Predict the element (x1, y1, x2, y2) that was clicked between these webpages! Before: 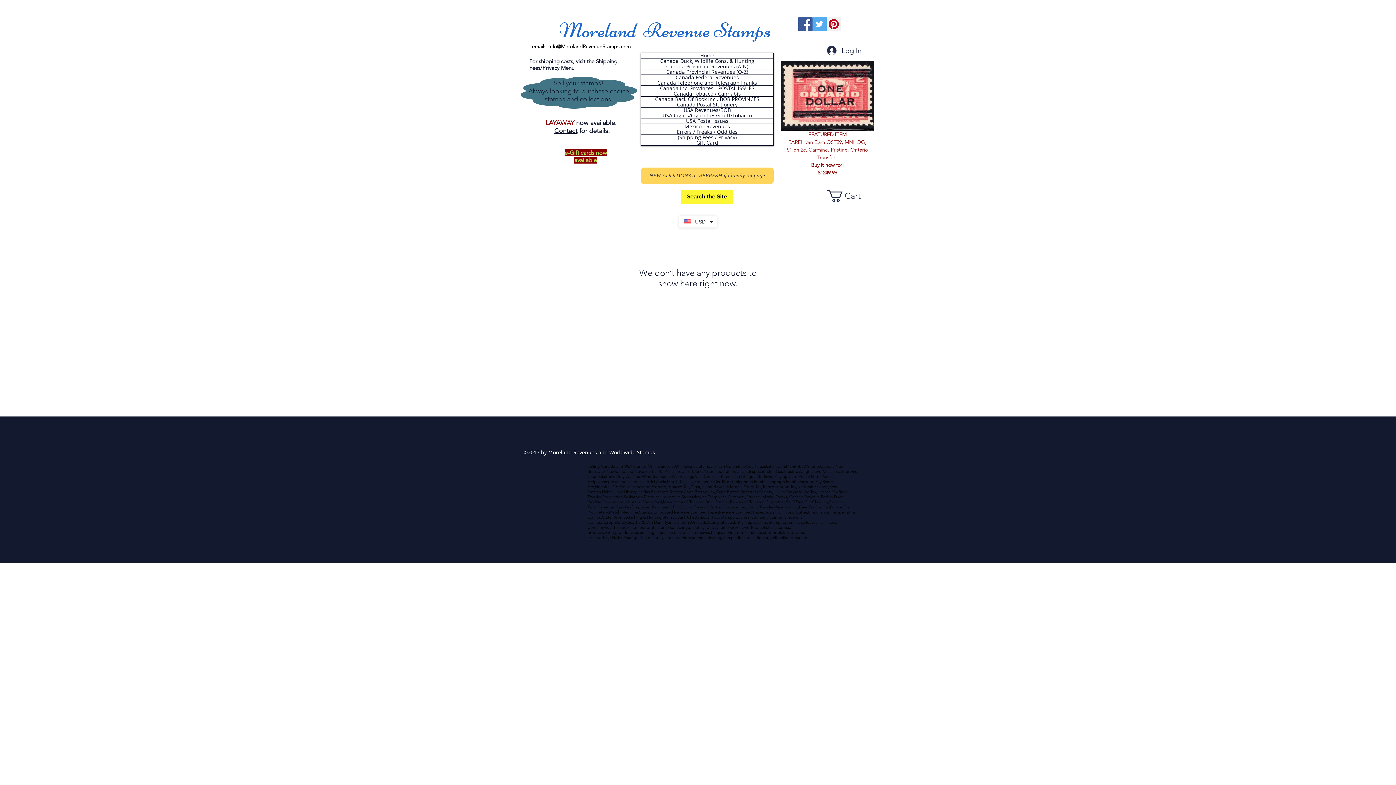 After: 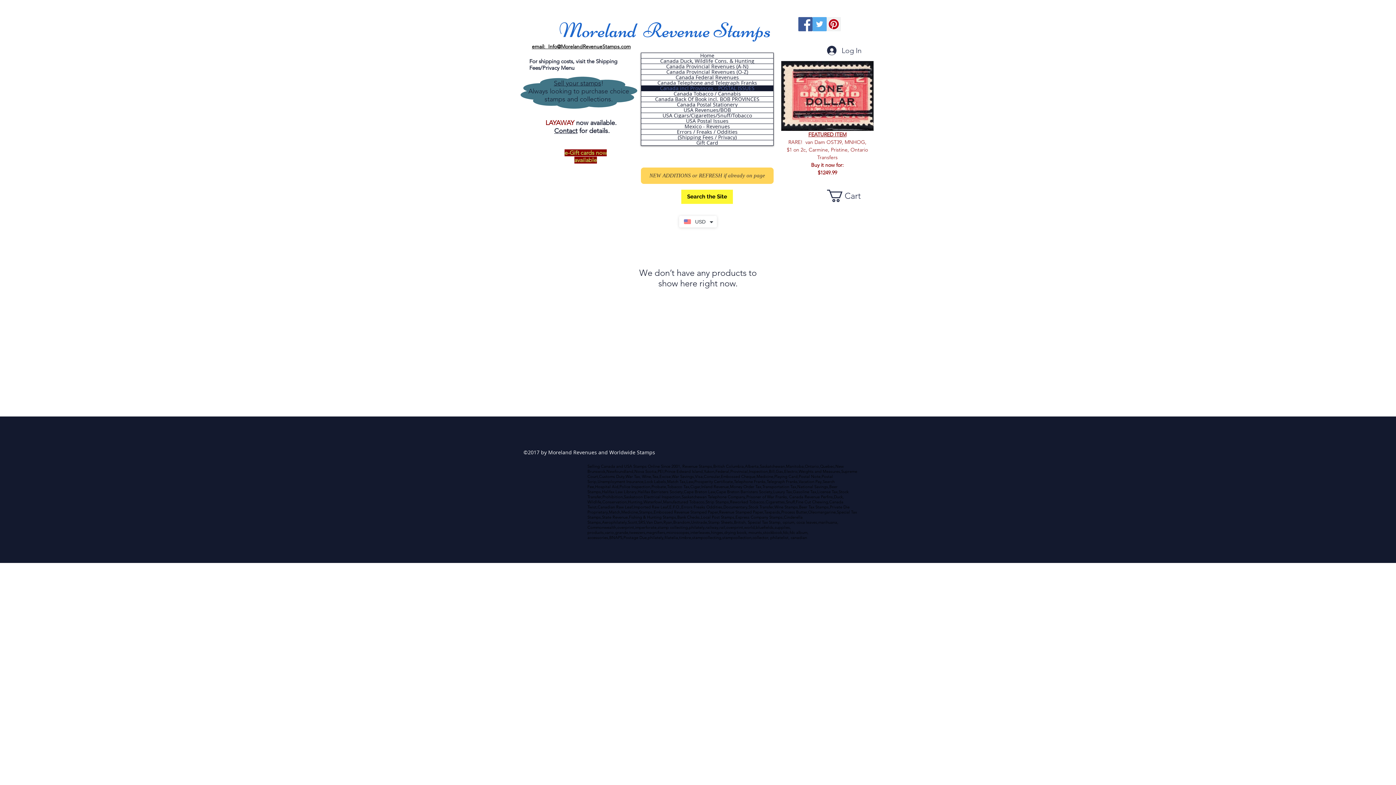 Action: label: Canada incl Provinces - POSTAL ISSUES bbox: (641, 85, 773, 90)